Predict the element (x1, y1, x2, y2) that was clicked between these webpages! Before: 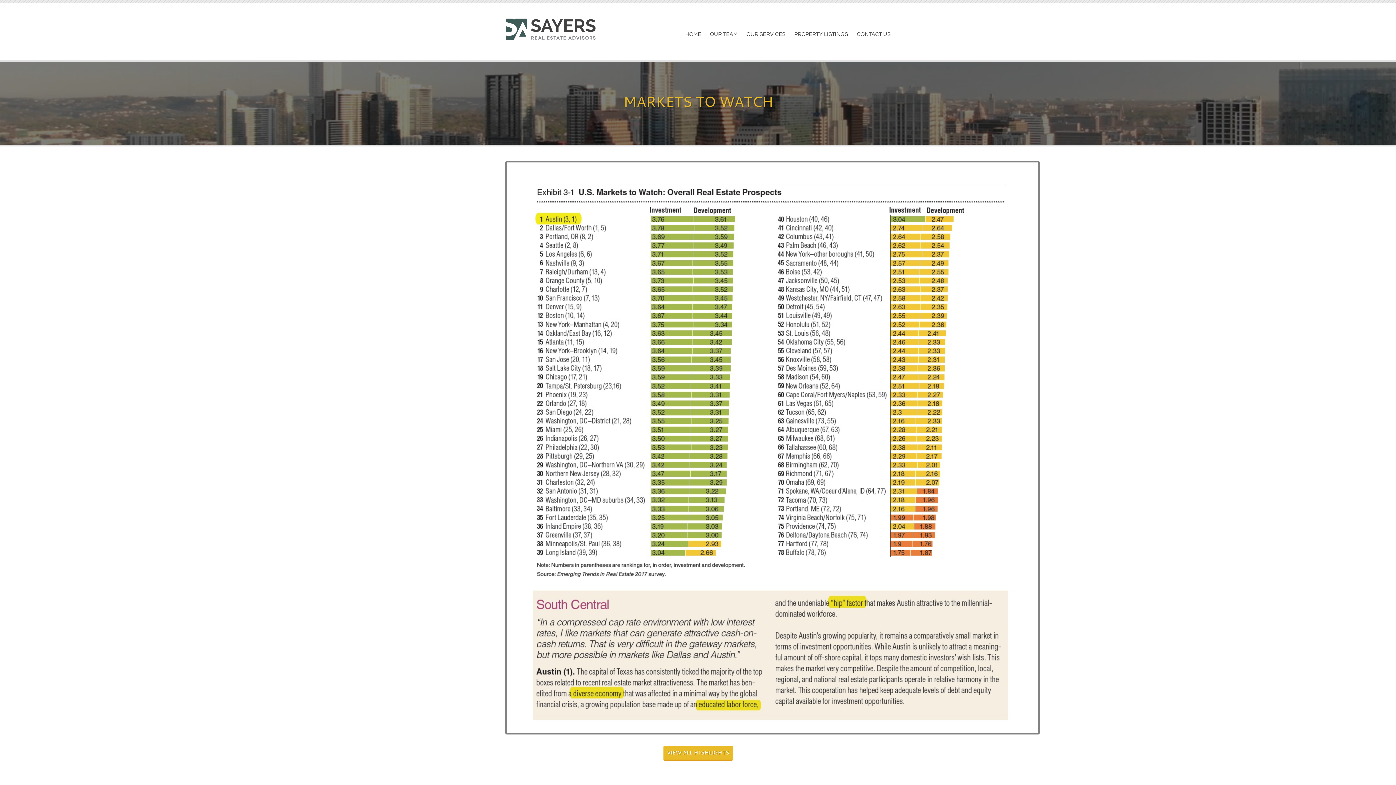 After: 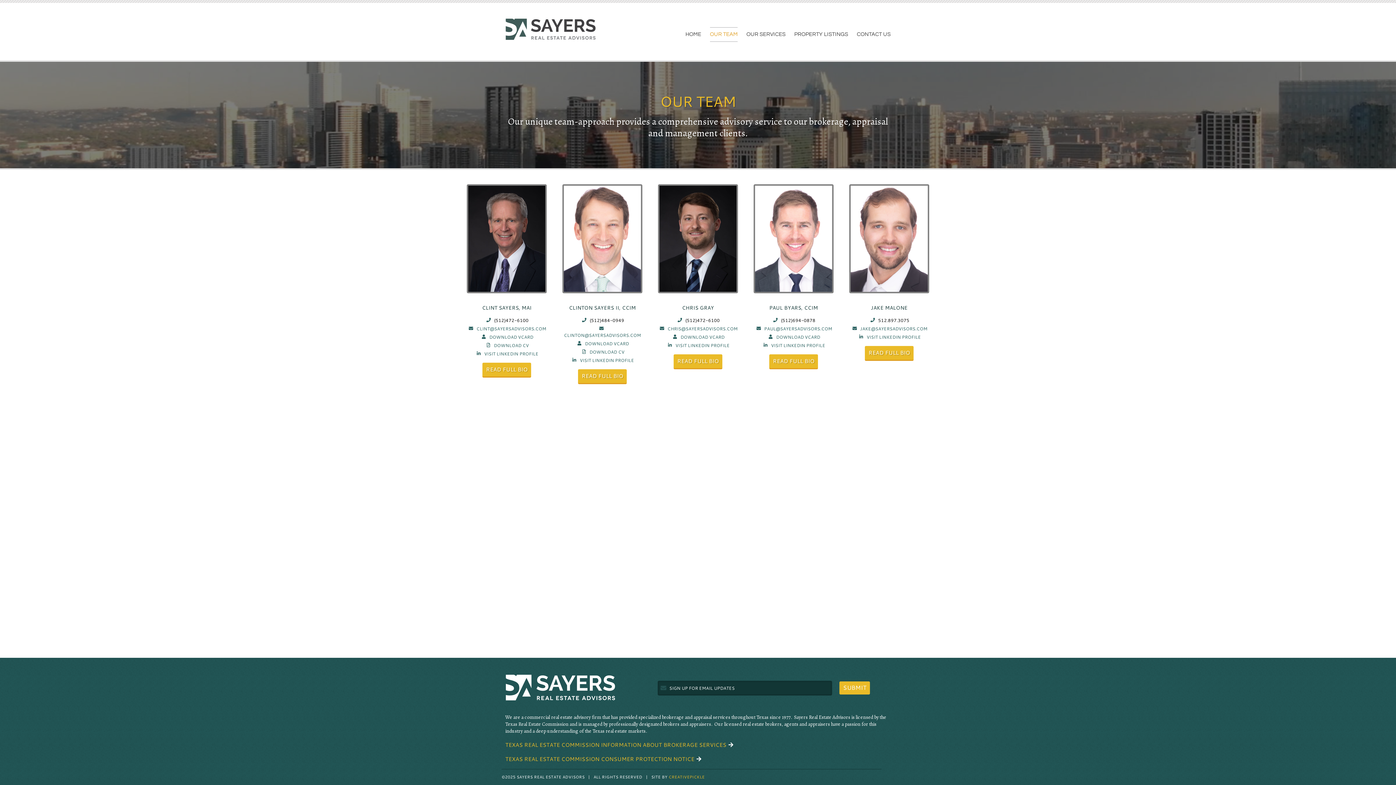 Action: bbox: (710, 27, 737, 41) label: OUR TEAM